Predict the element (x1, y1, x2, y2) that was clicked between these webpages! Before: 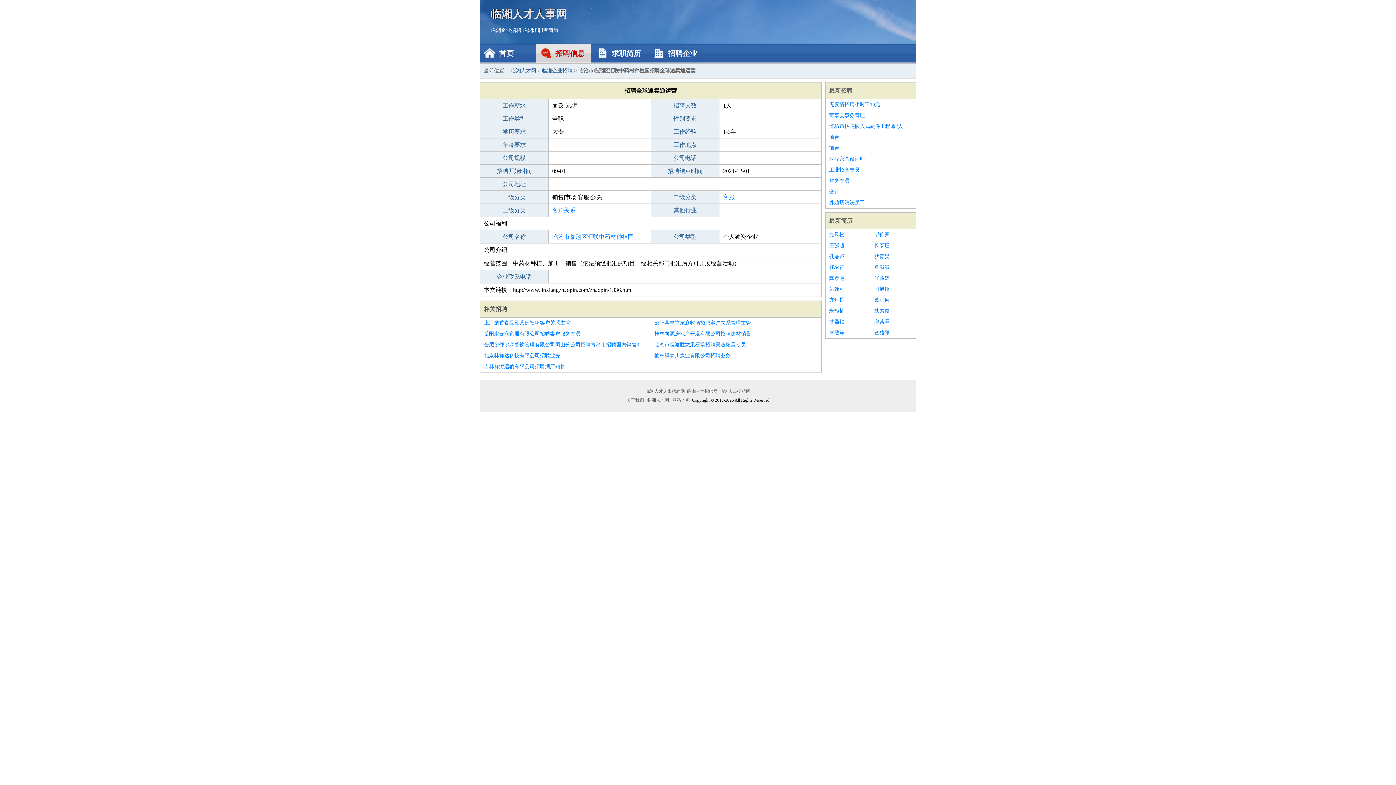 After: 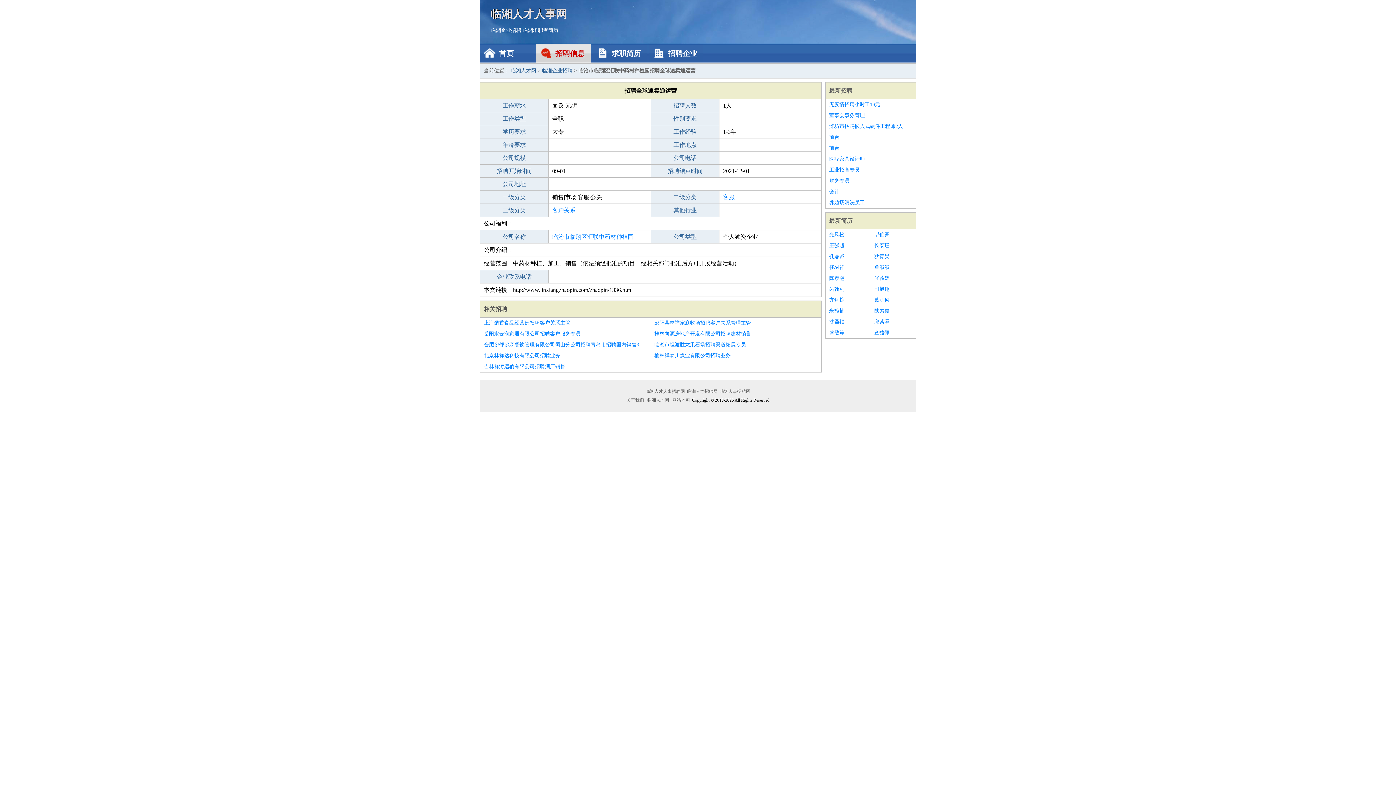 Action: label: 彭阳县林祥家庭牧场招聘客户关系管理主管 bbox: (654, 317, 817, 328)